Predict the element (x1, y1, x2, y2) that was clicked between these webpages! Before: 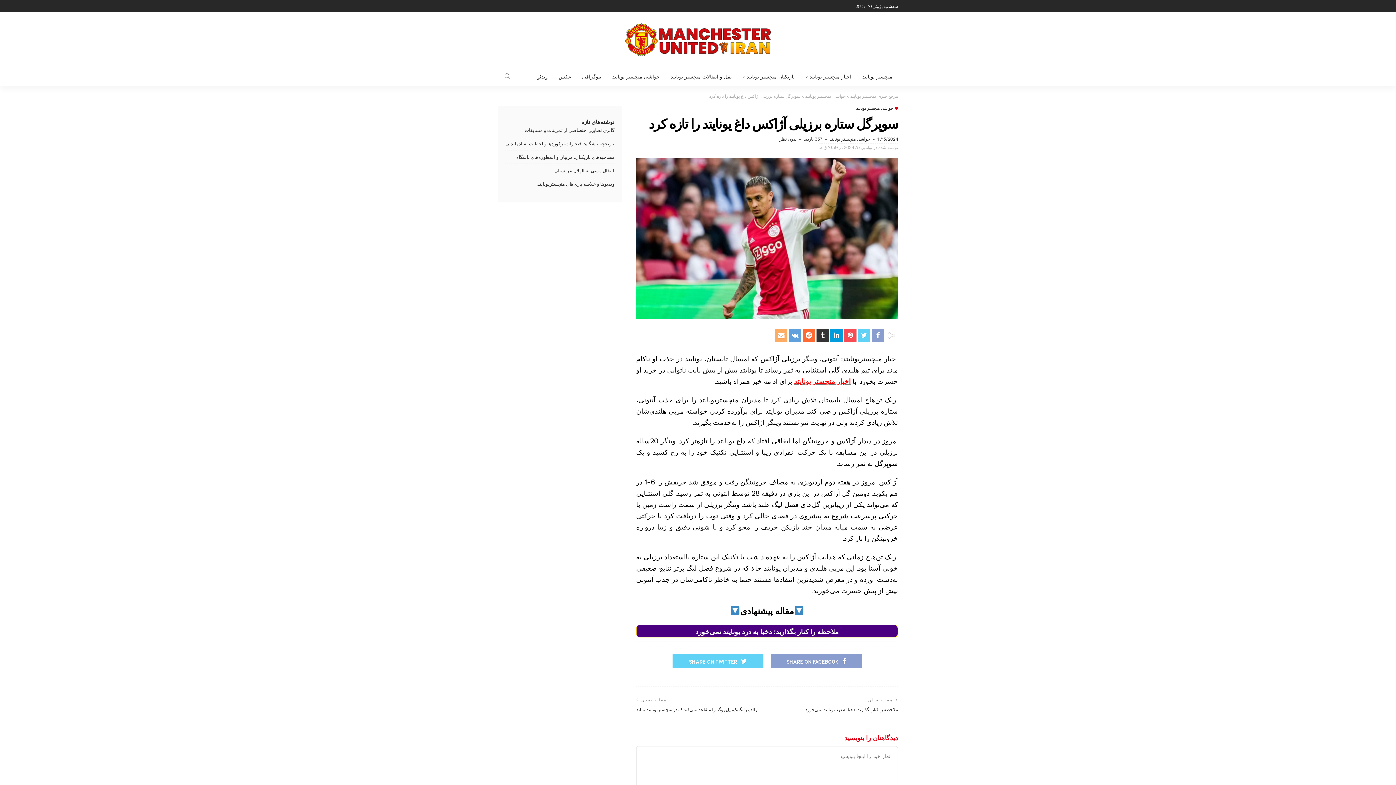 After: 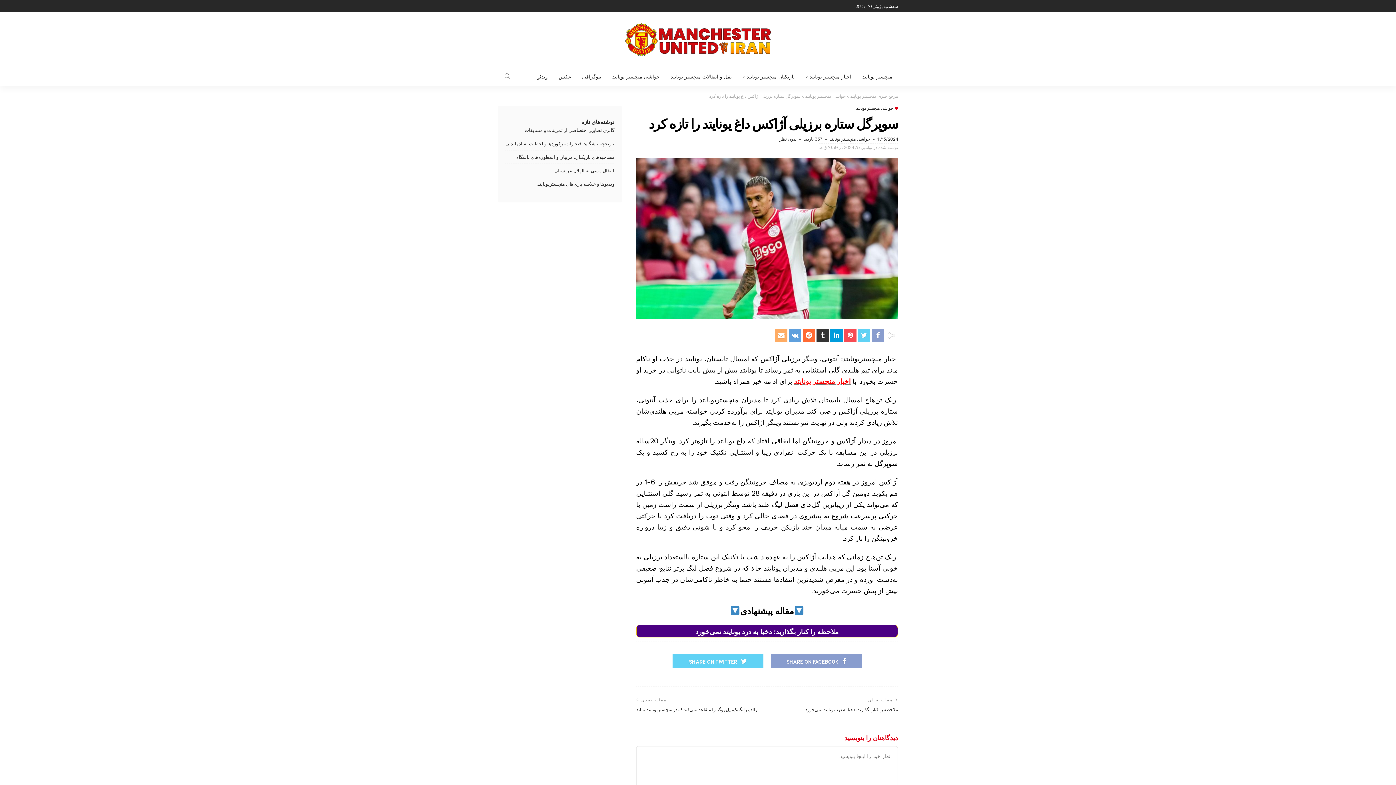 Action: bbox: (636, 625, 898, 637) label: ملاحظه را کنار بگذارید؛ دخیا به درد یونایتد نمی‌خورد